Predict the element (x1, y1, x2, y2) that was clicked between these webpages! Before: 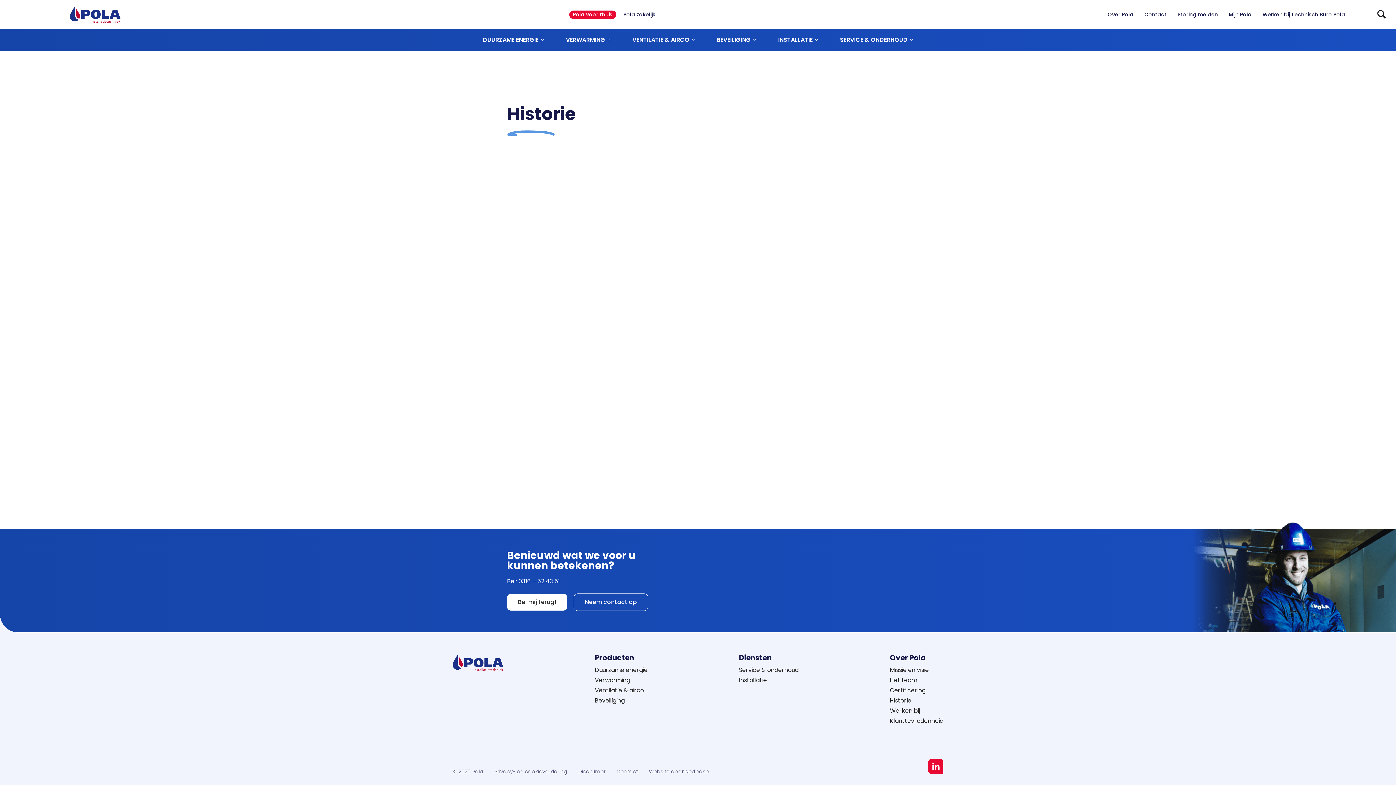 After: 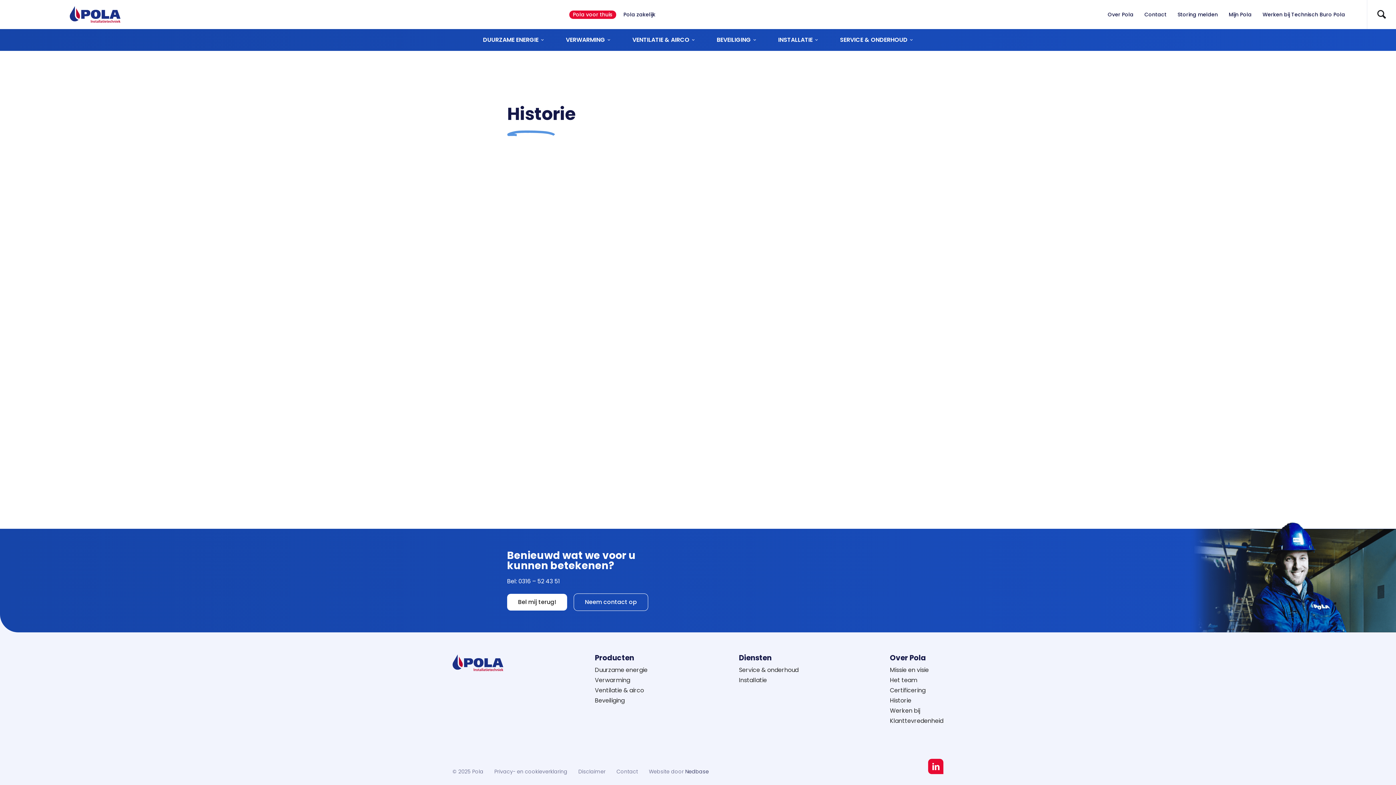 Action: bbox: (685, 768, 709, 775) label: Nedbase